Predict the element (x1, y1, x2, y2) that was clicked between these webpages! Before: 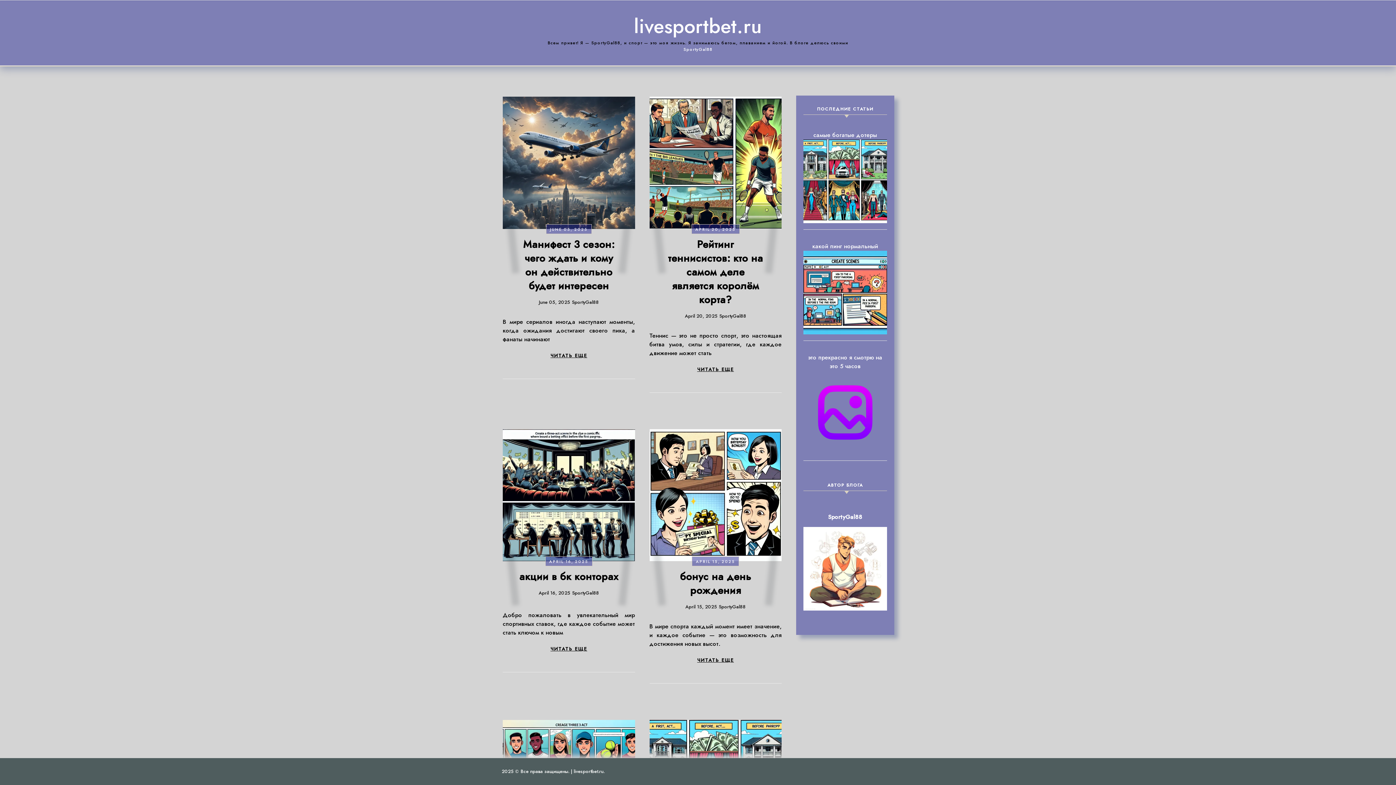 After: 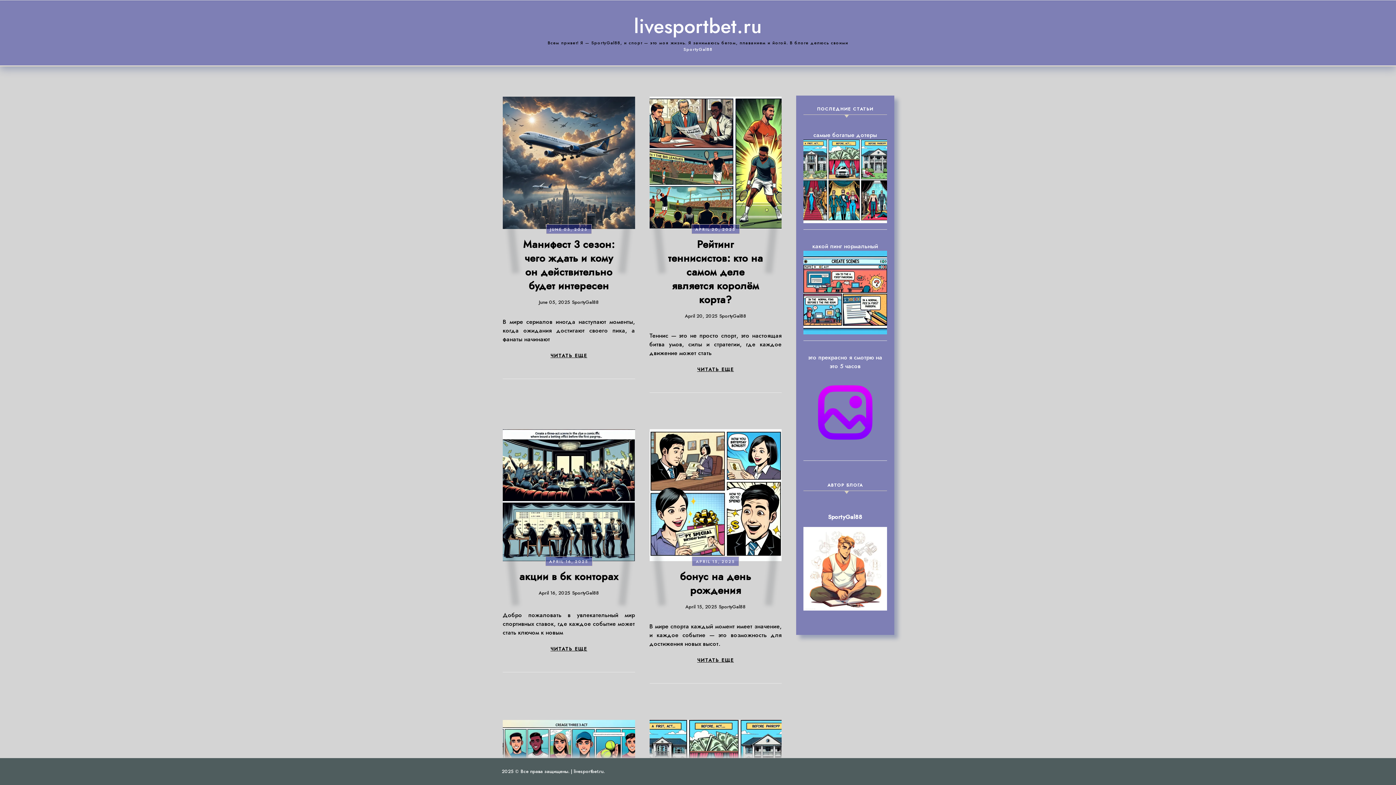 Action: label: APRIL 16, 2025 bbox: (549, 558, 588, 564)